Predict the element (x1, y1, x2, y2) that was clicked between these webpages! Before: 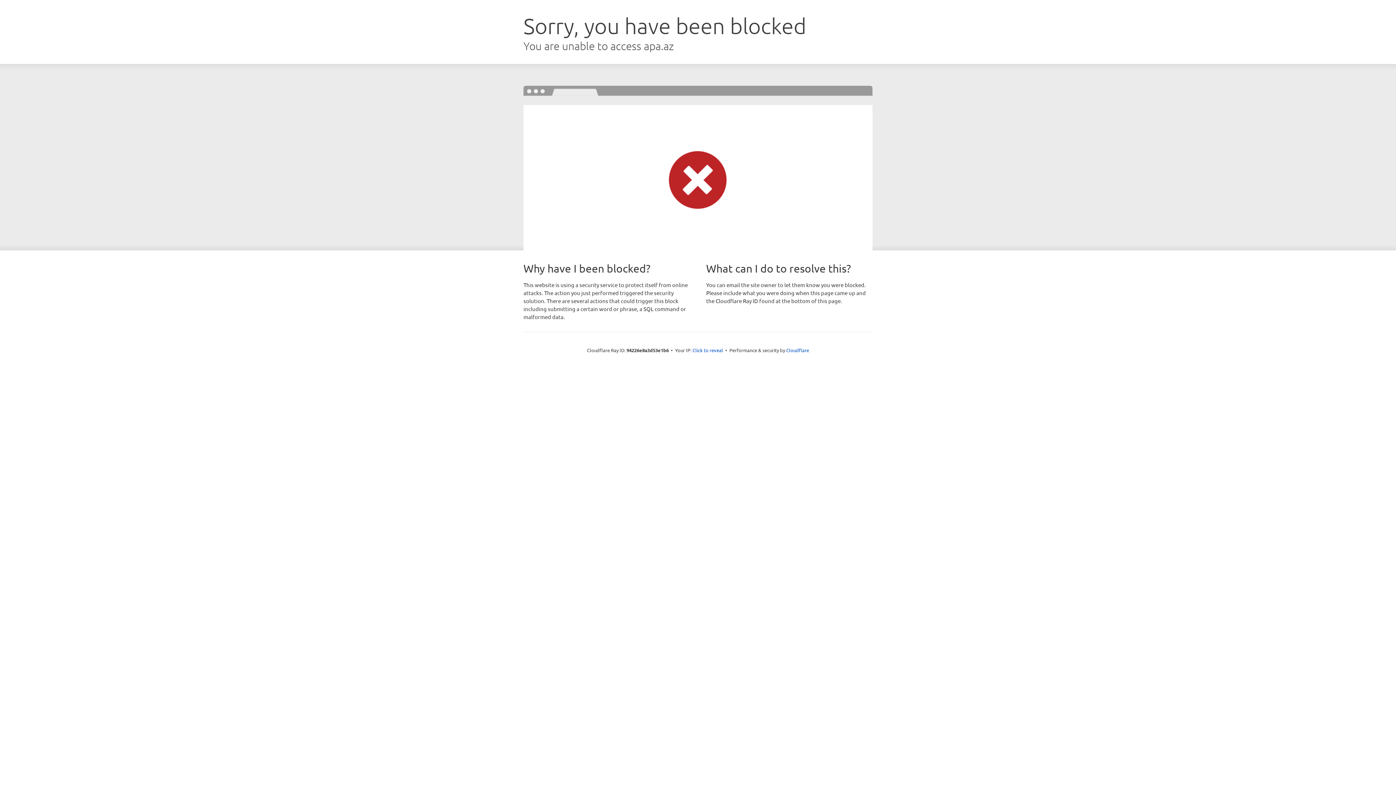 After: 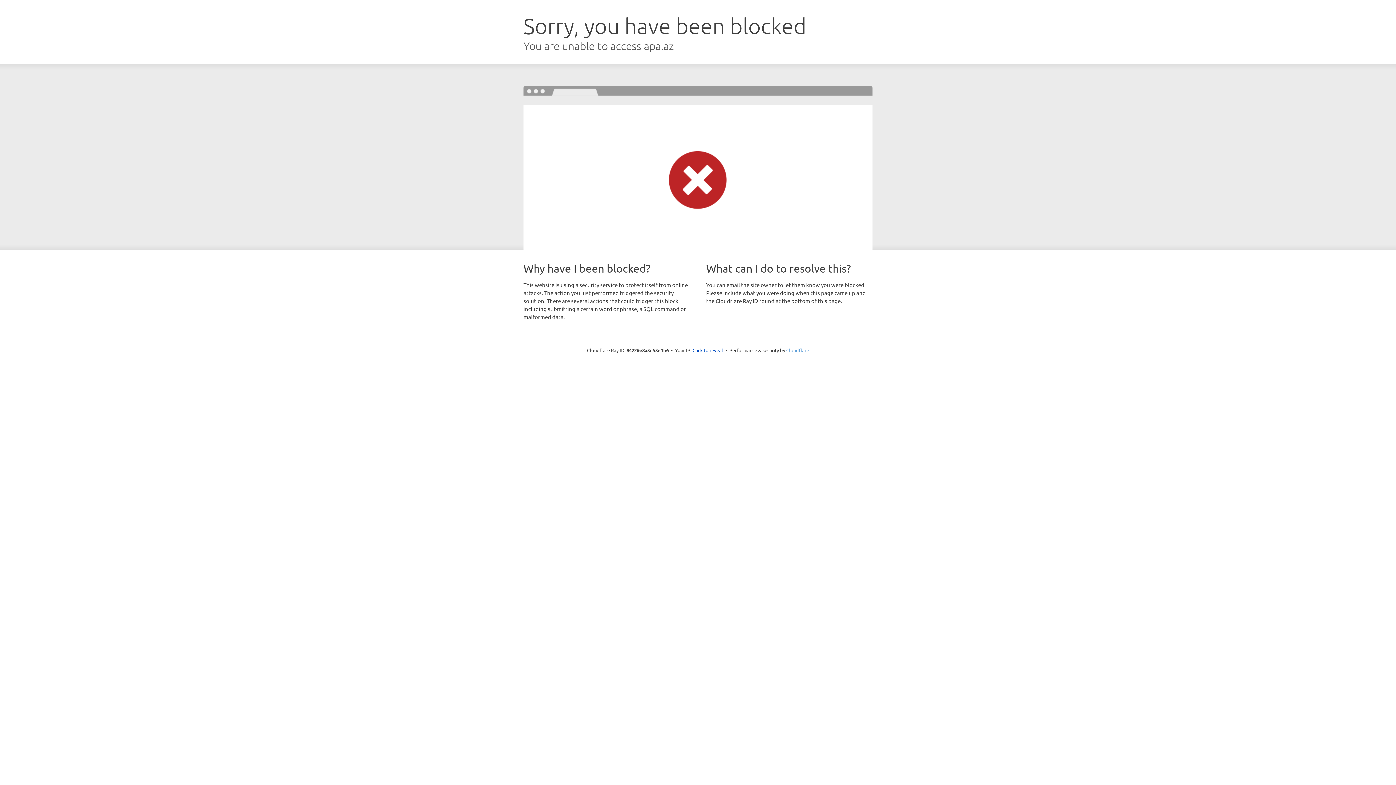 Action: label: Cloudflare bbox: (786, 347, 809, 353)